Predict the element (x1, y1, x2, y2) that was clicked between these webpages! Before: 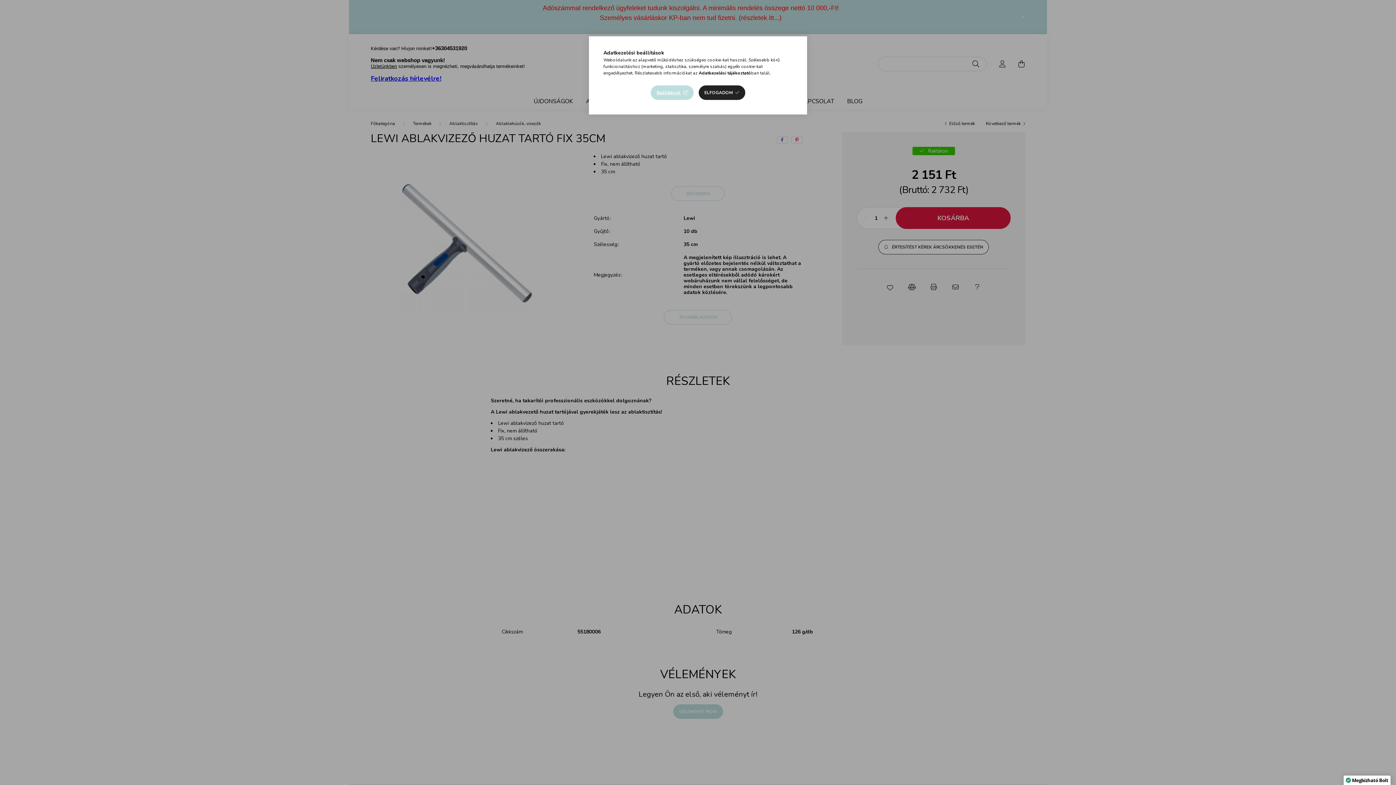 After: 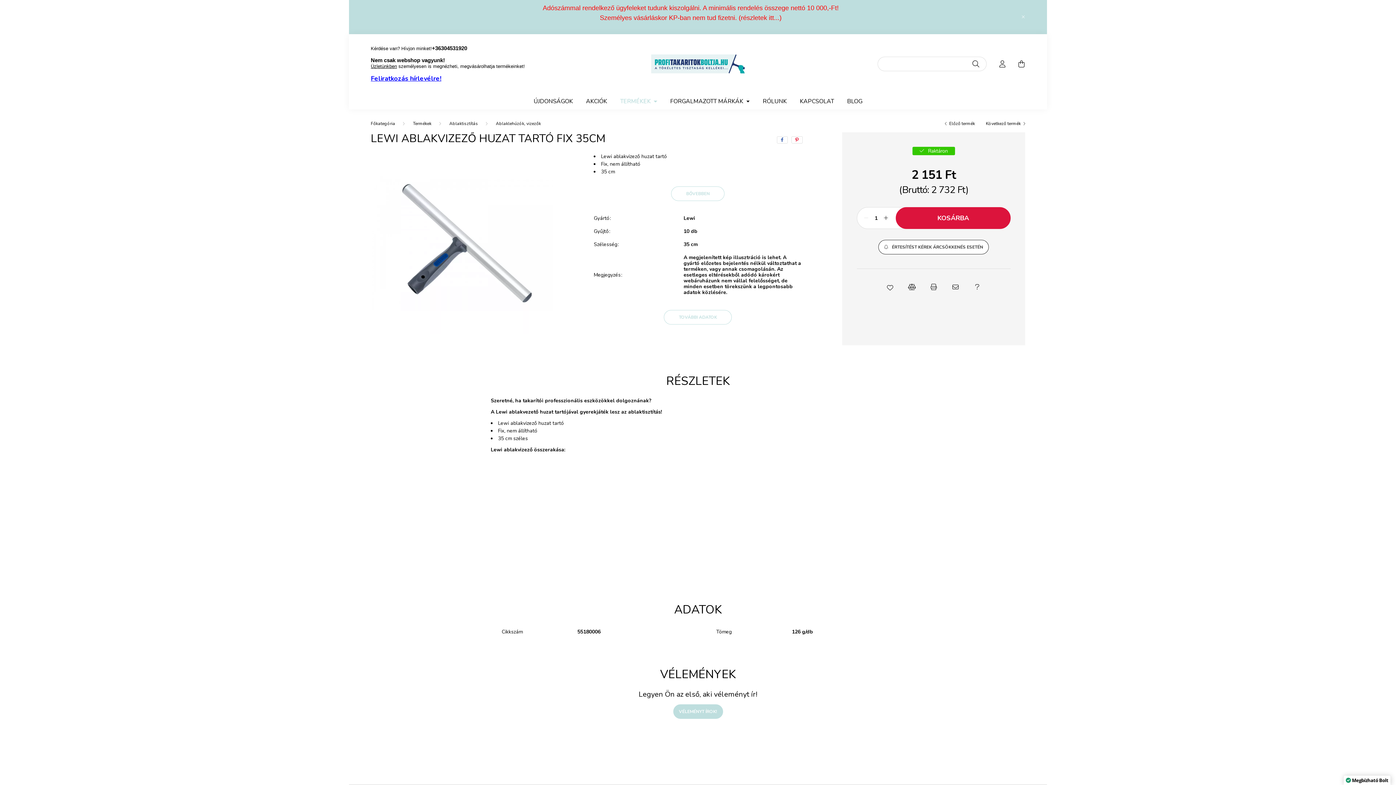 Action: bbox: (698, 85, 745, 100) label: ELFOGADOM